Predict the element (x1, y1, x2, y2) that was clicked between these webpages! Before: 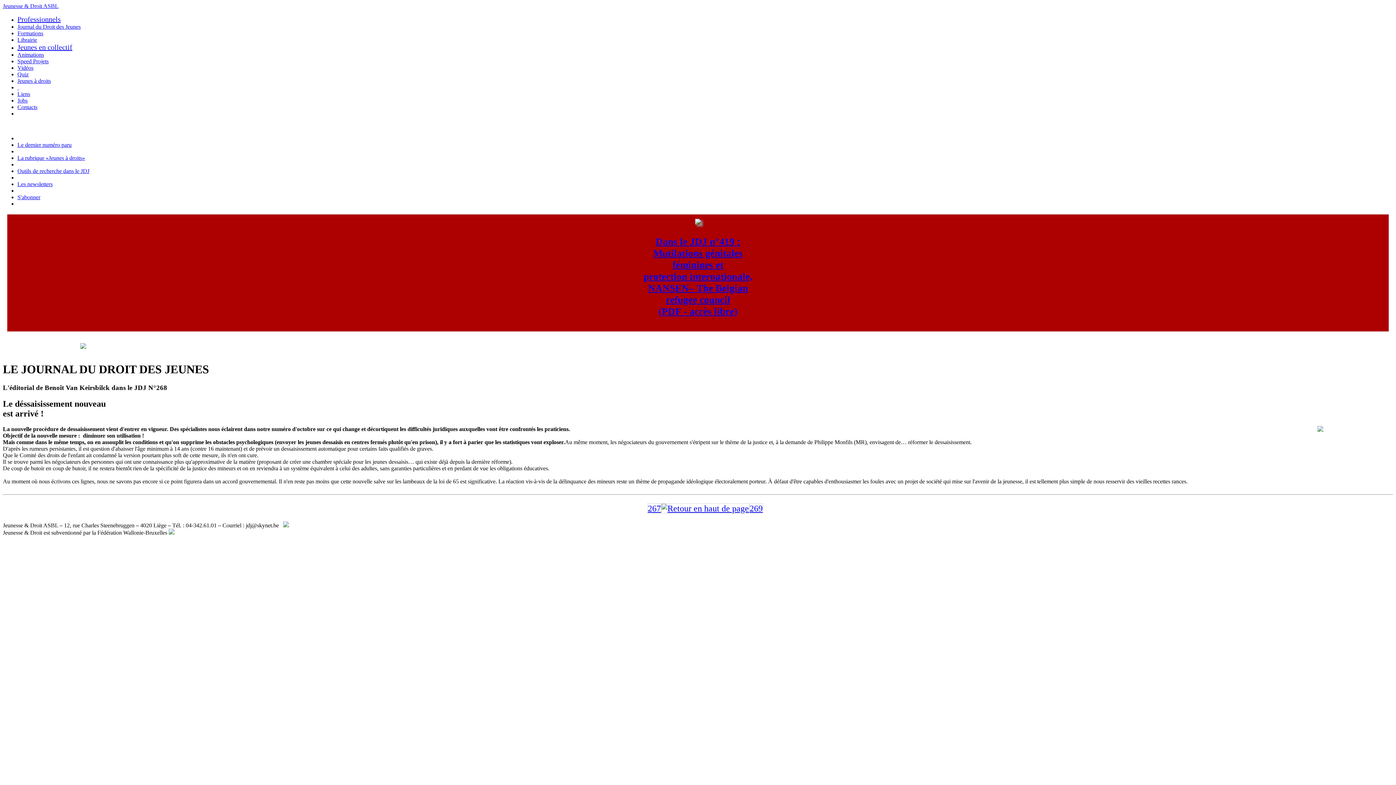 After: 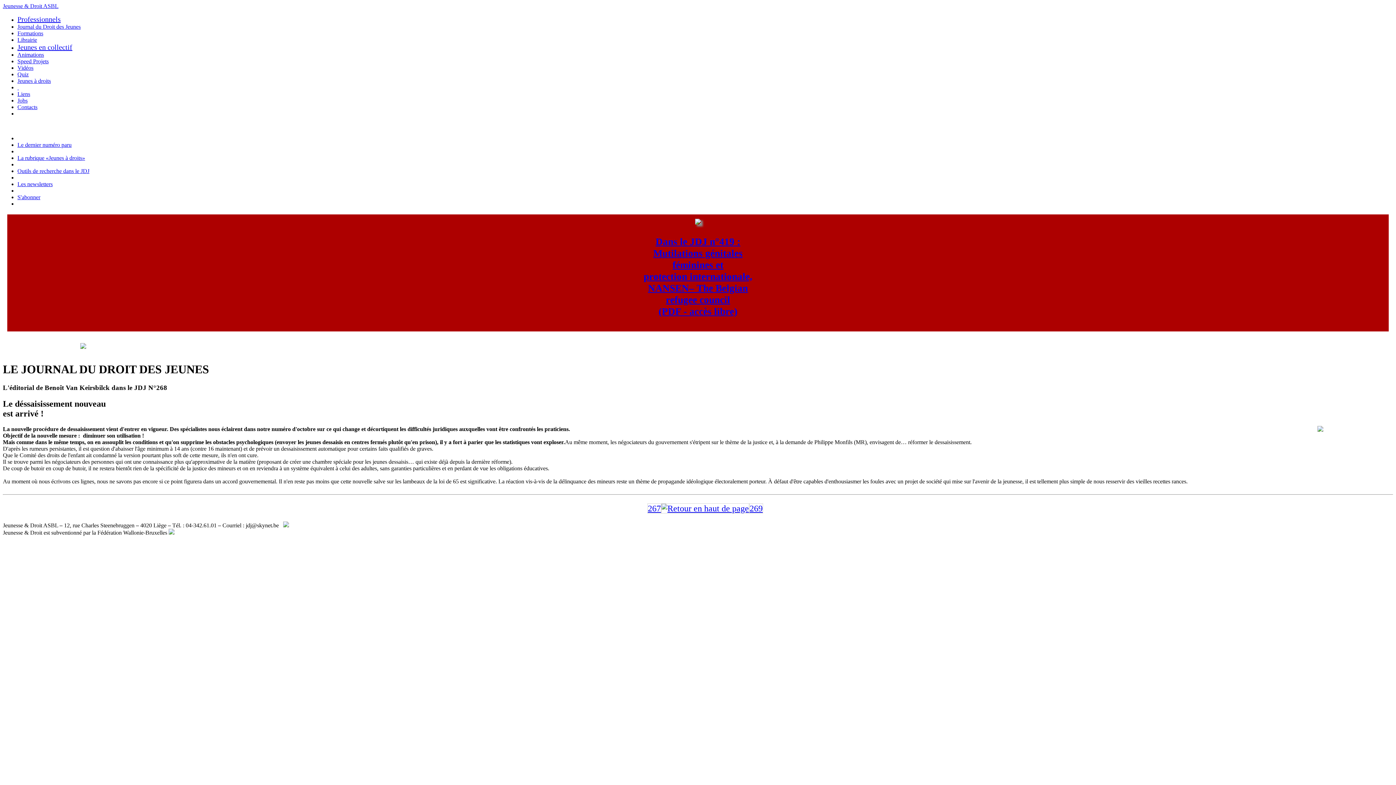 Action: bbox: (661, 503, 749, 513)